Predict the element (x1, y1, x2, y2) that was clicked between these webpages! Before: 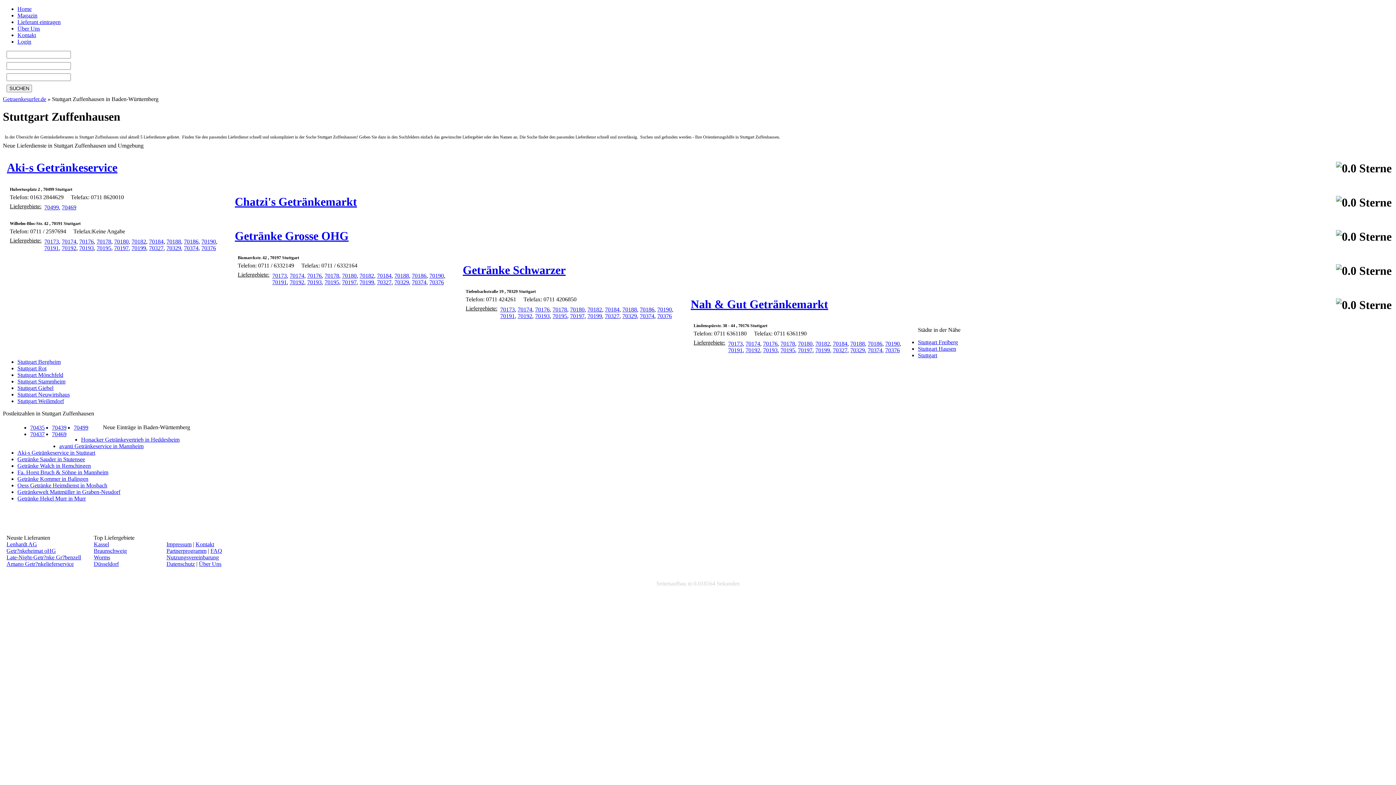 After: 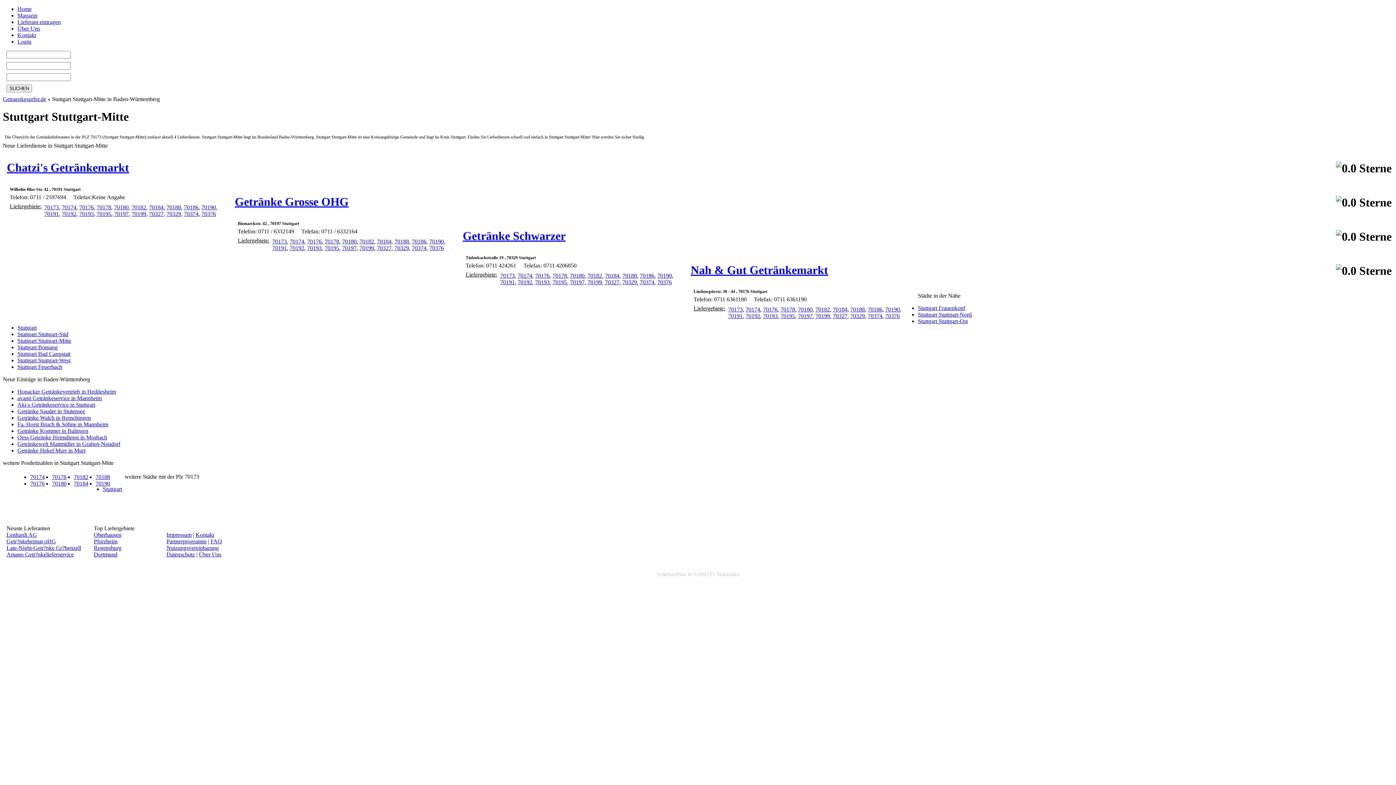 Action: label: 70173 bbox: (500, 306, 514, 312)